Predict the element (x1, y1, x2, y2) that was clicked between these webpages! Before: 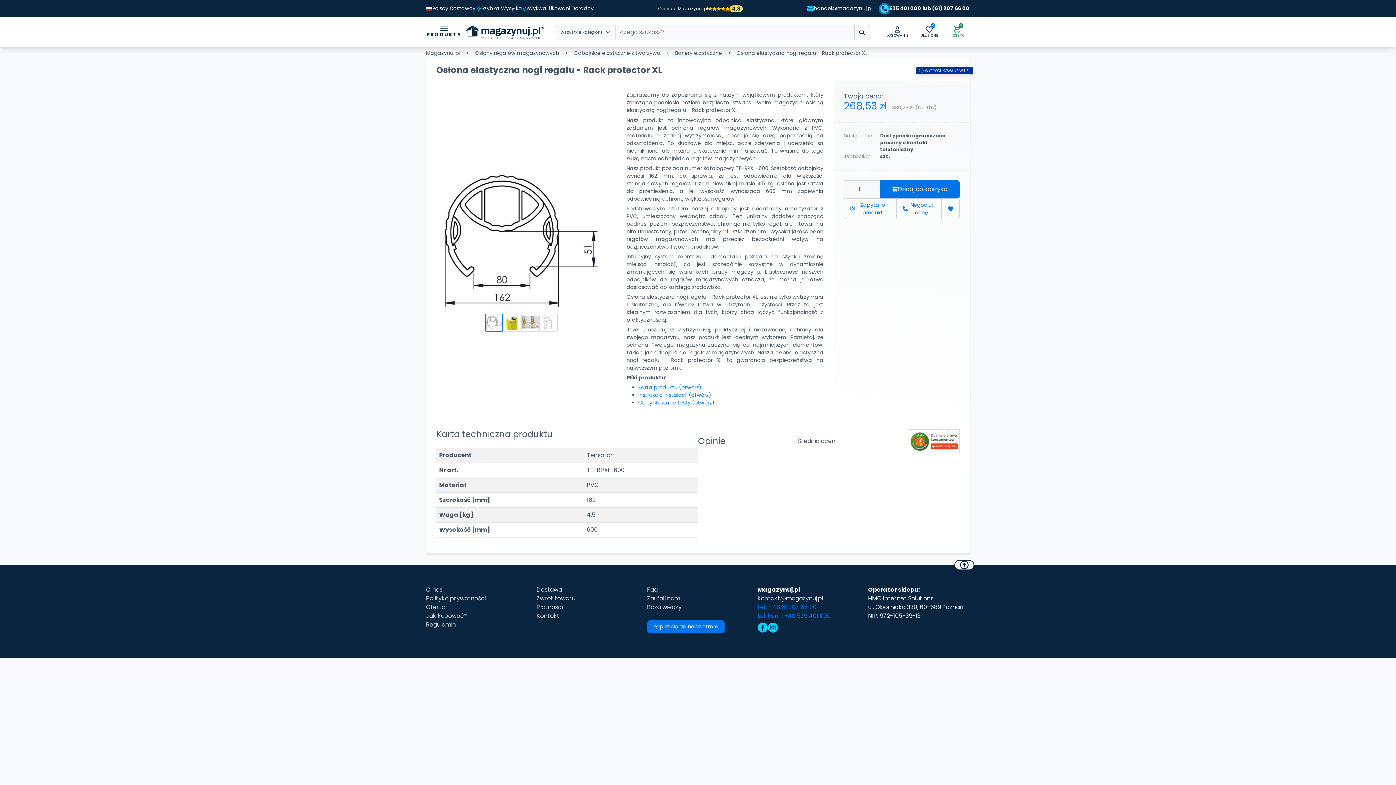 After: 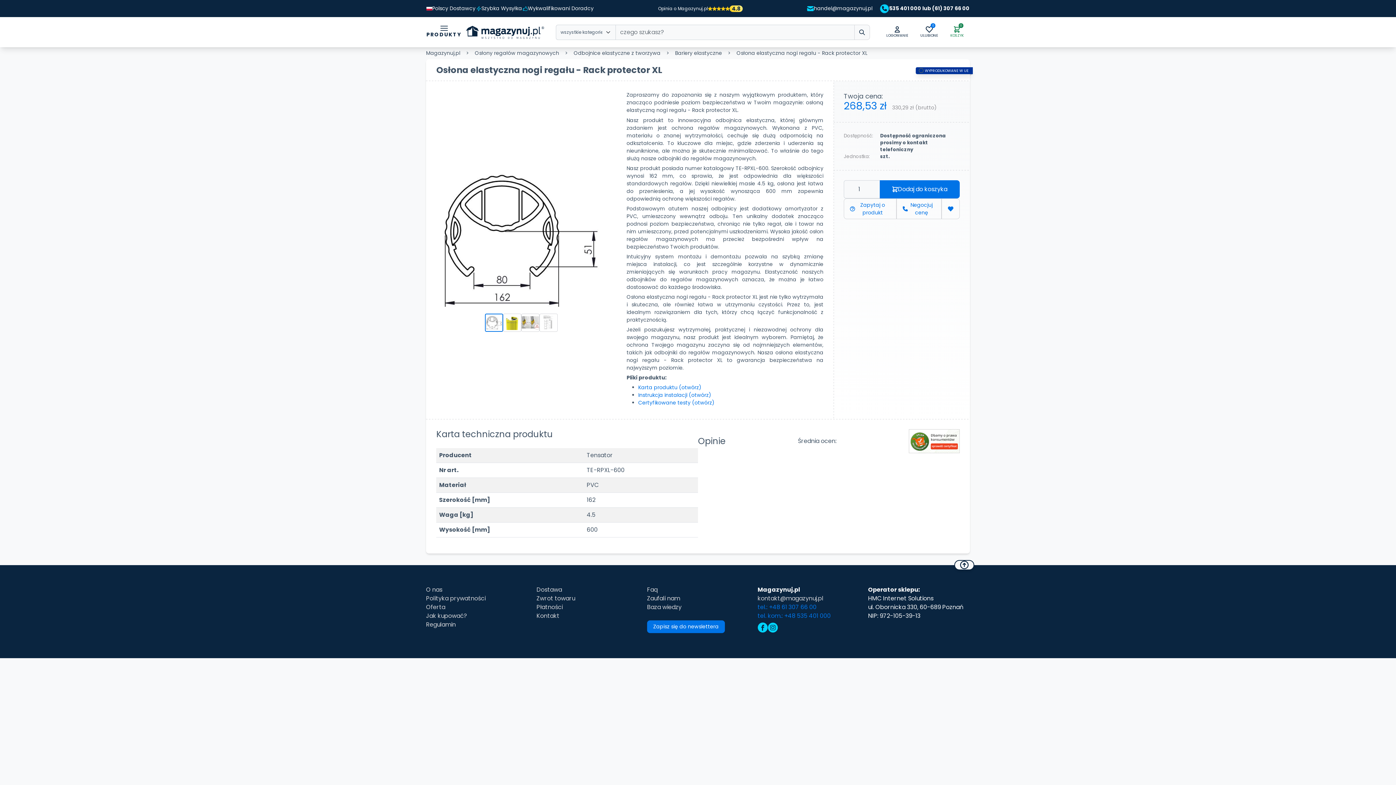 Action: label: facebook bbox: (757, 623, 768, 635)